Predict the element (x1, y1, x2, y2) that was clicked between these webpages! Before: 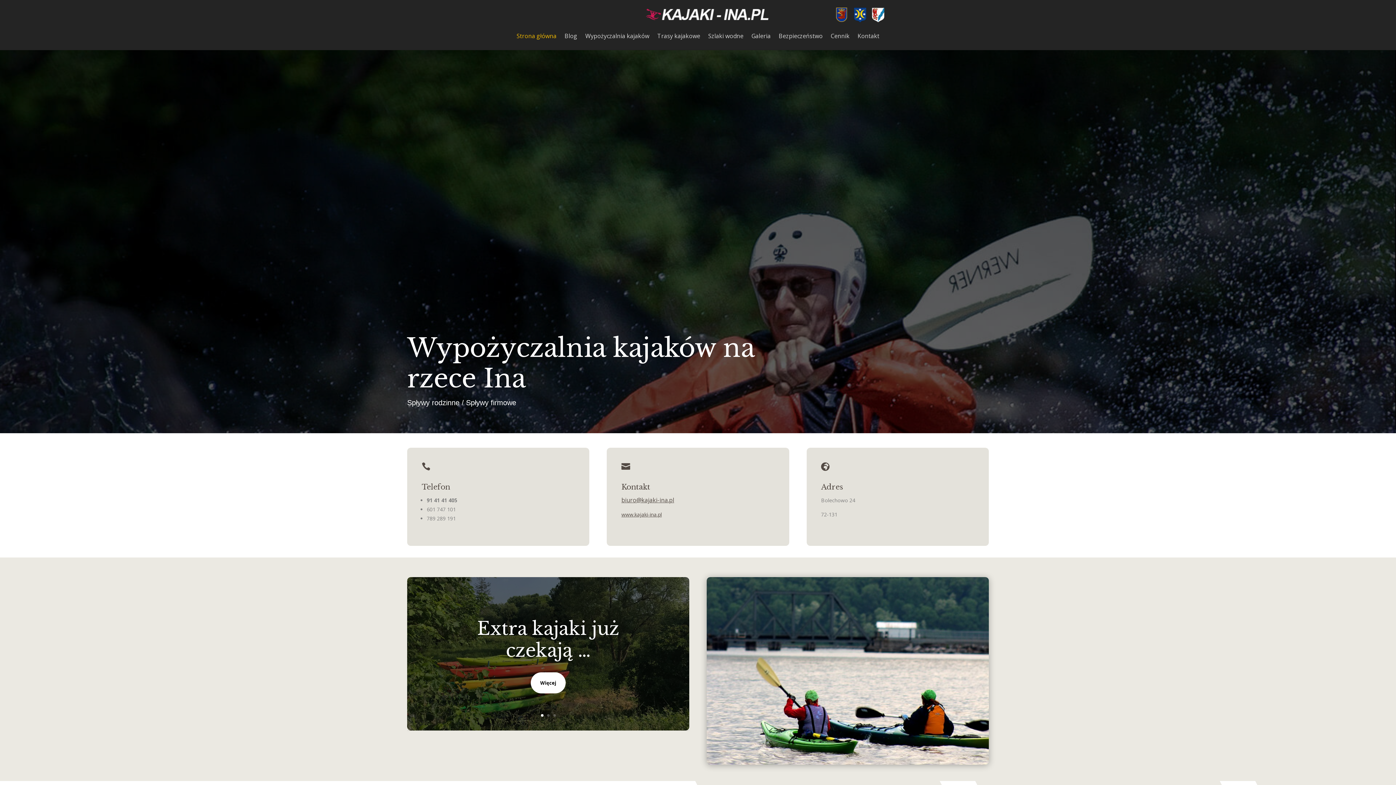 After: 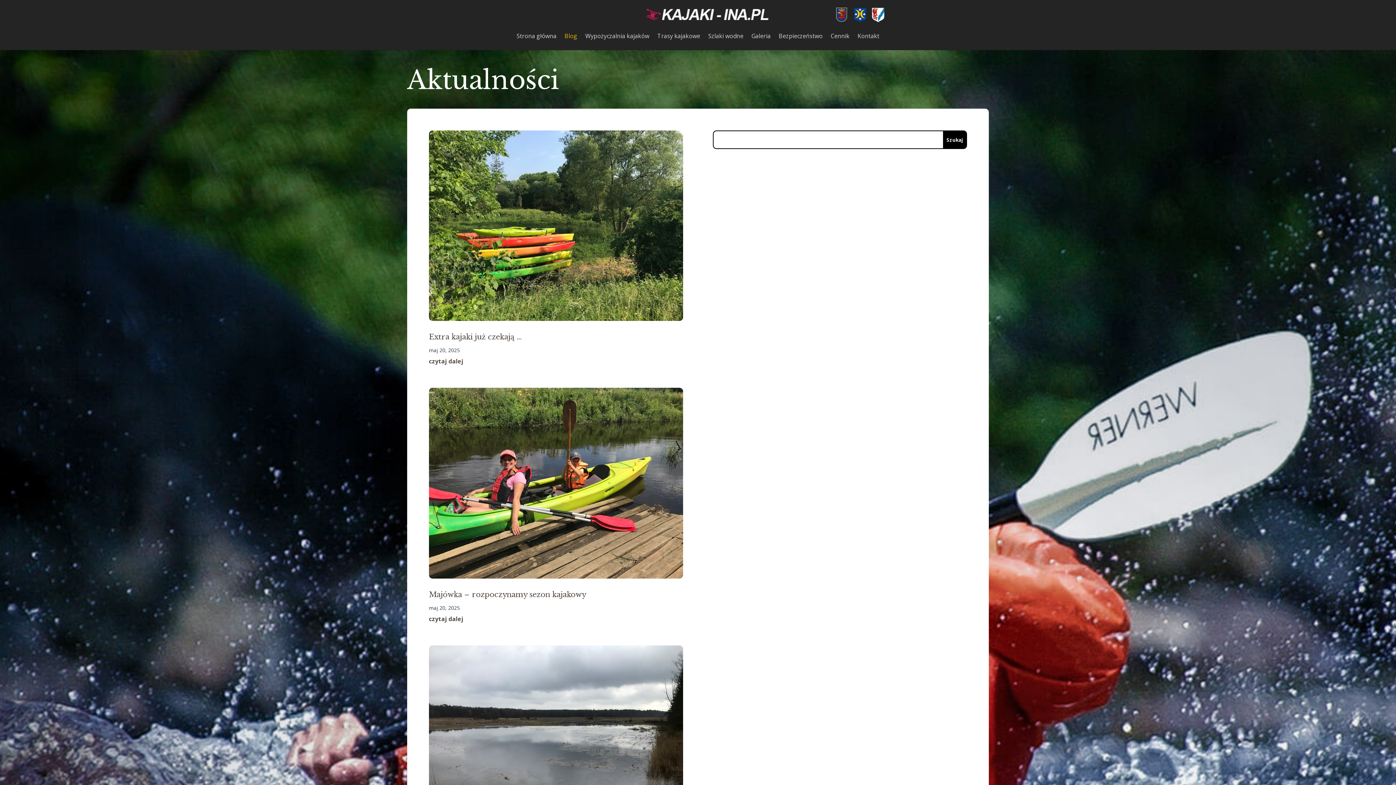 Action: bbox: (564, 22, 577, 49) label: Blog